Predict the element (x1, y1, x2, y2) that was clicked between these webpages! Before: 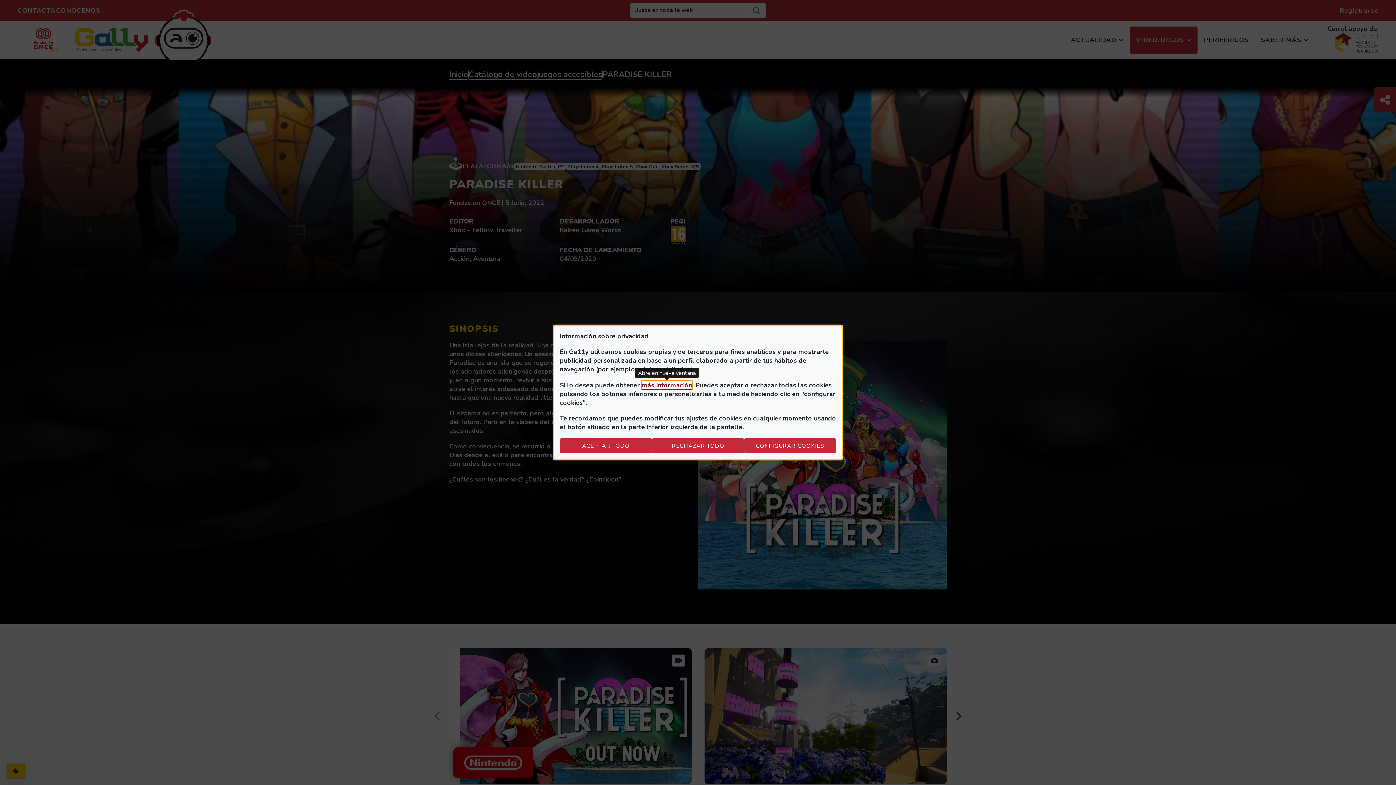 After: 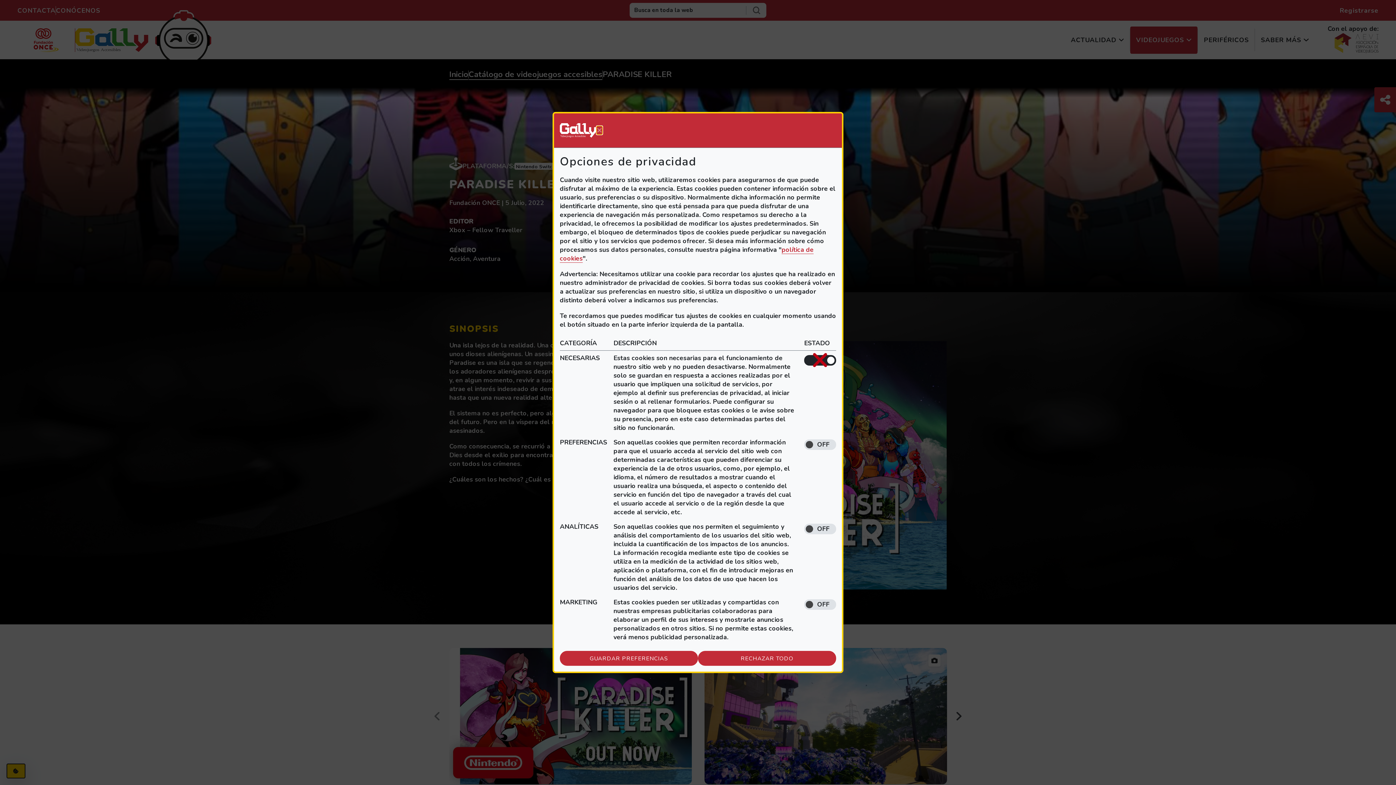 Action: label: CONFIGURAR COOKIES
(ABRE EN VENTANA MODAL) bbox: (744, 438, 836, 453)